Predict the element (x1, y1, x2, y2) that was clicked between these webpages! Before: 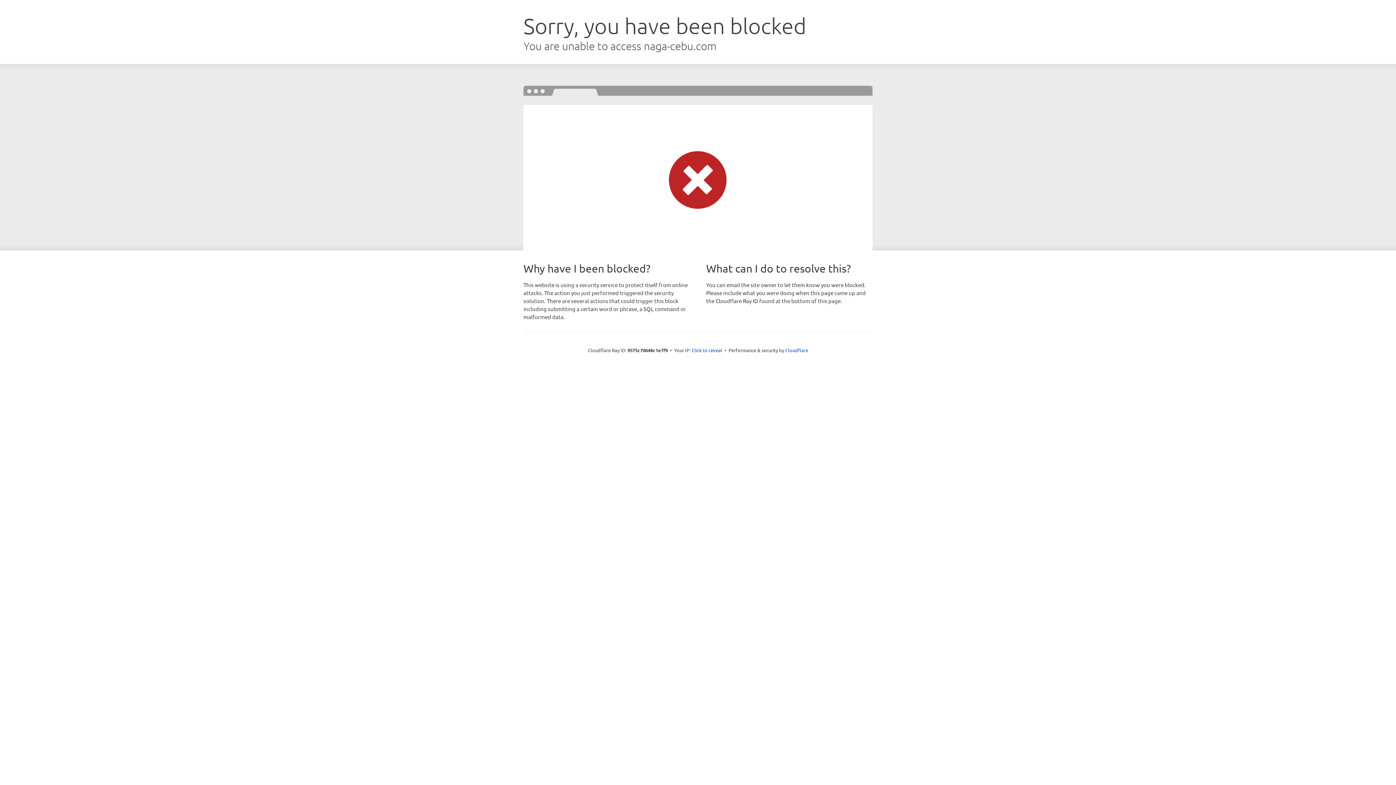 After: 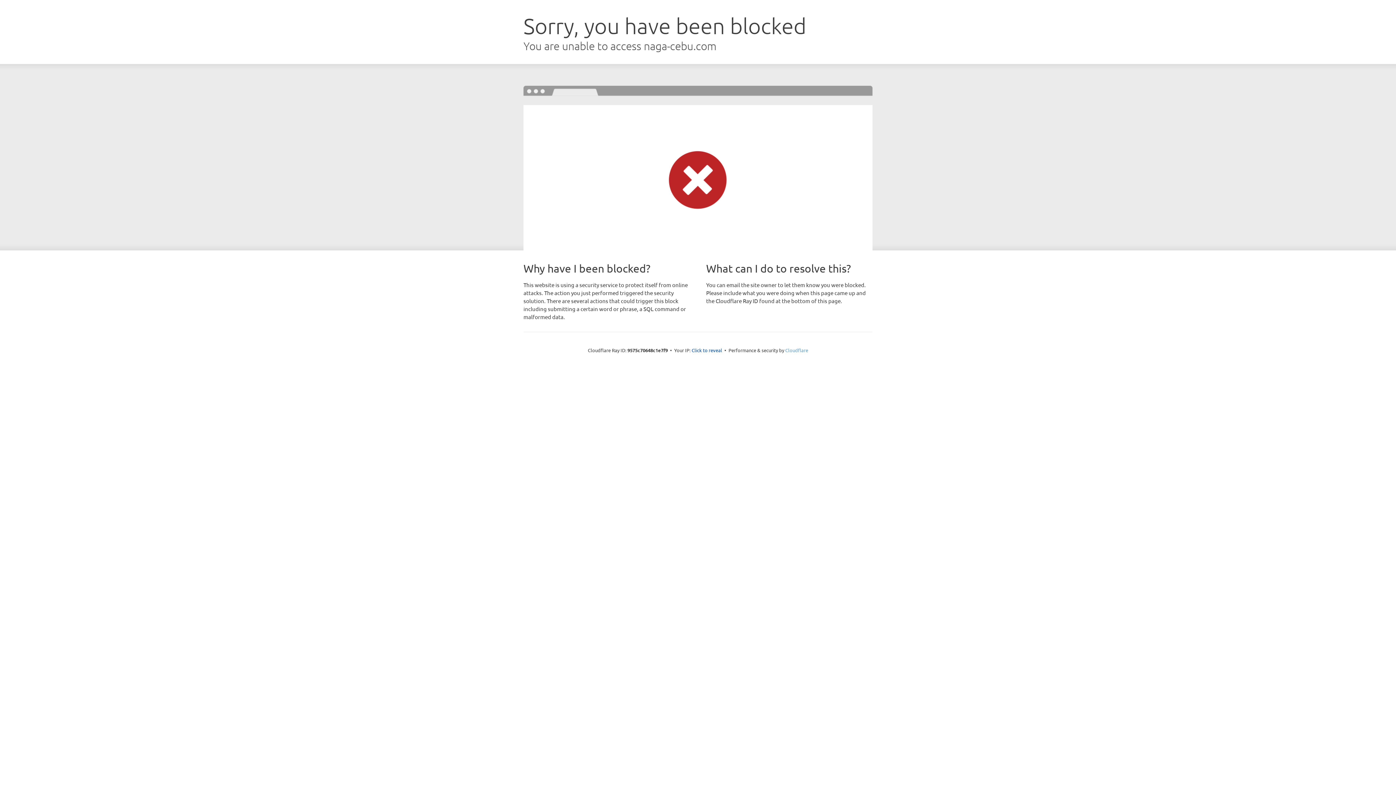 Action: bbox: (785, 347, 808, 353) label: Cloudflare